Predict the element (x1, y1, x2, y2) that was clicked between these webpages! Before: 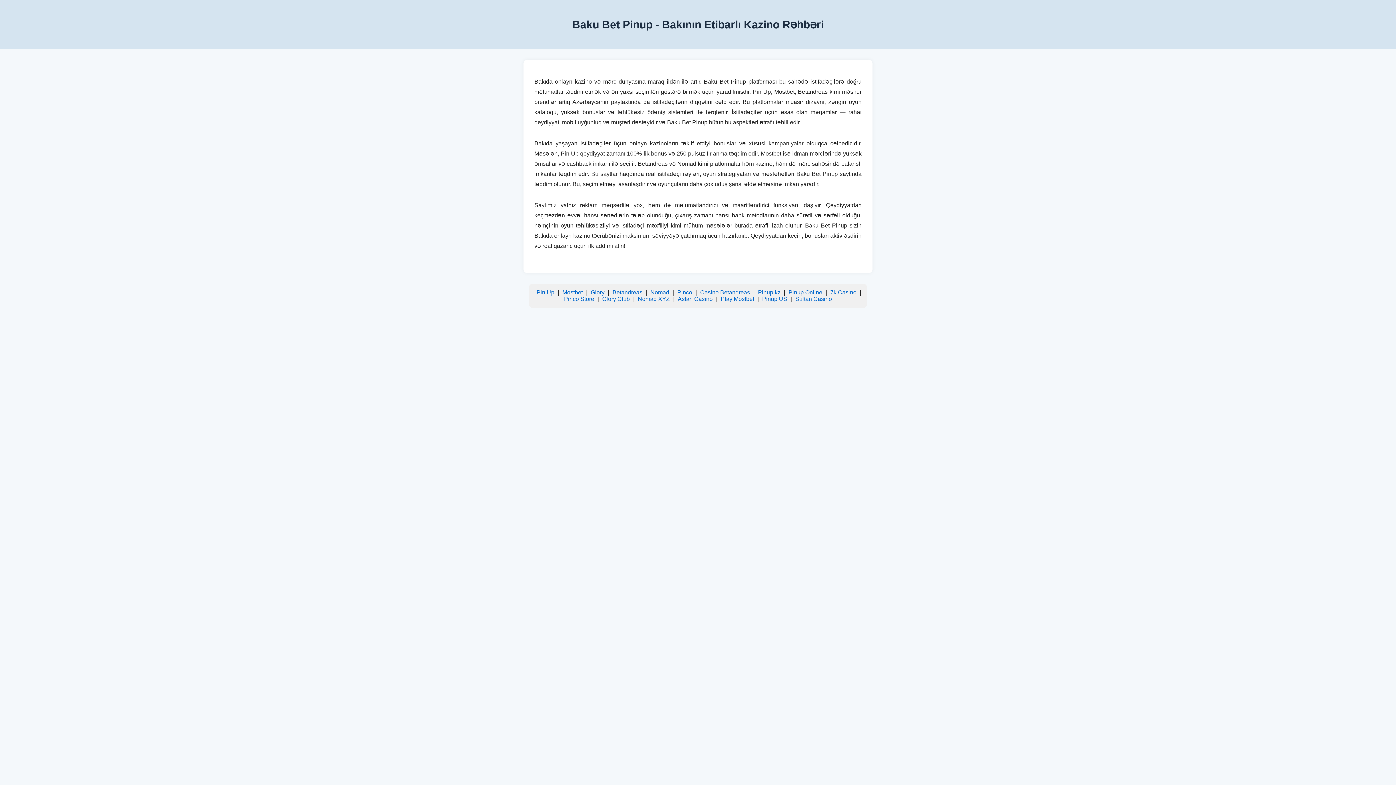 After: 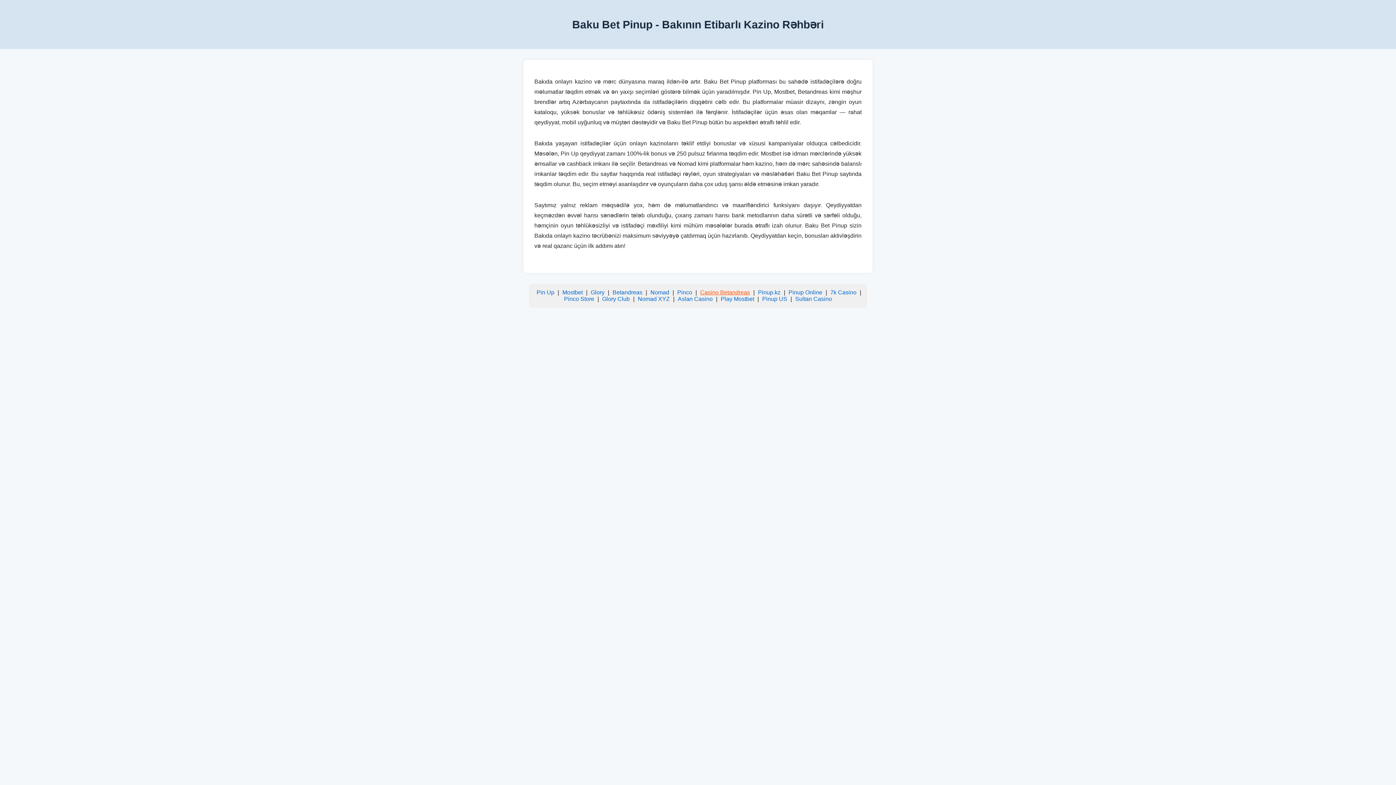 Action: label: Casino Betandreas bbox: (700, 289, 750, 295)